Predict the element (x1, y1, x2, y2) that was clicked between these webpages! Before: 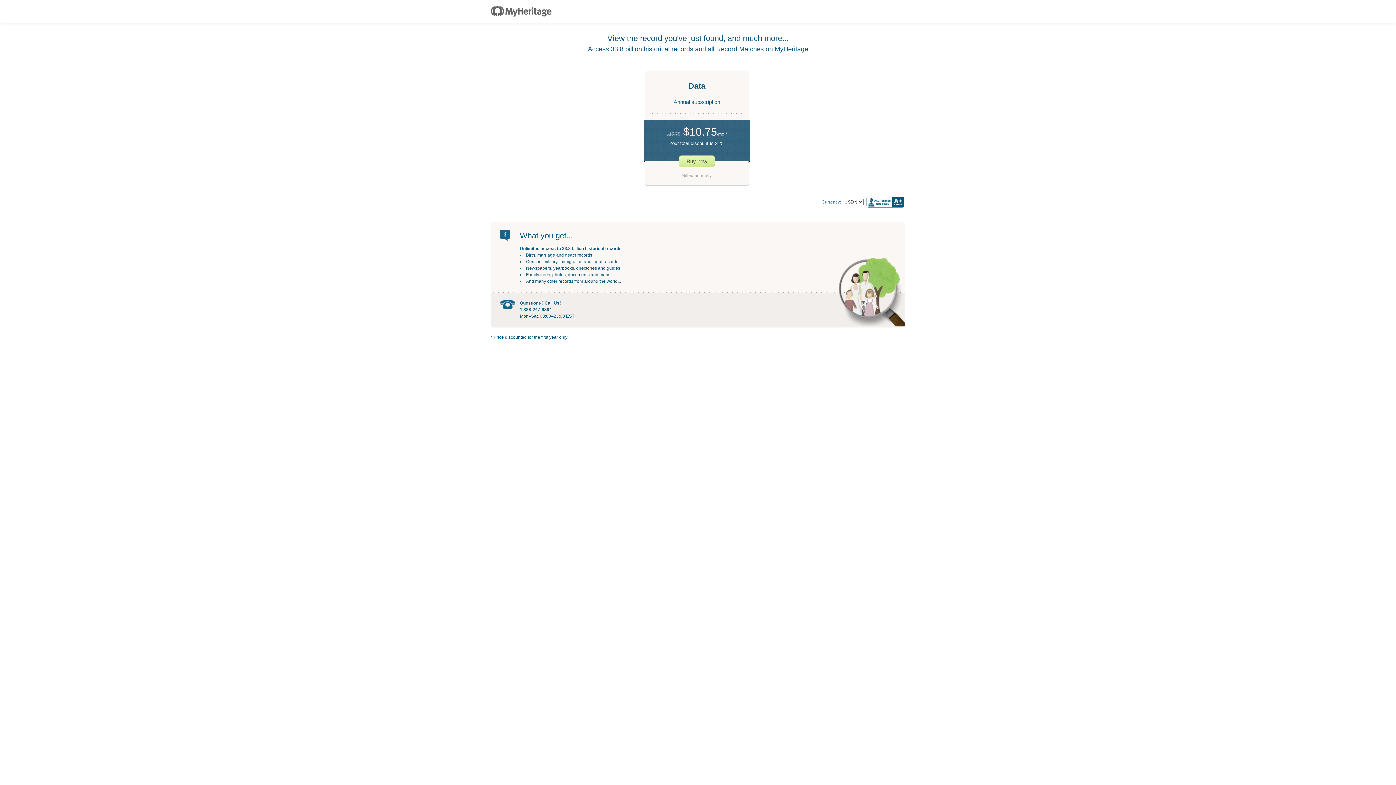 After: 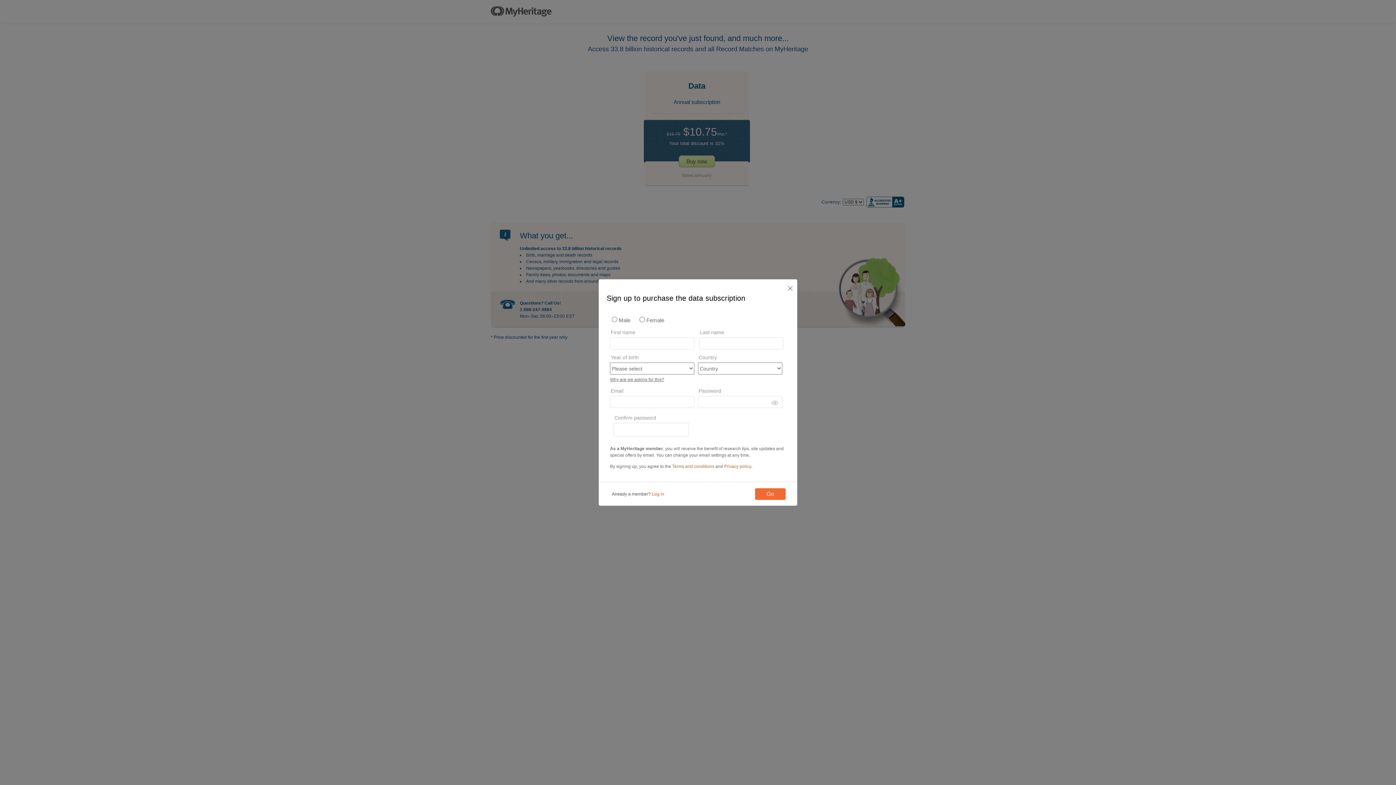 Action: label: Buy now bbox: (678, 155, 715, 167)